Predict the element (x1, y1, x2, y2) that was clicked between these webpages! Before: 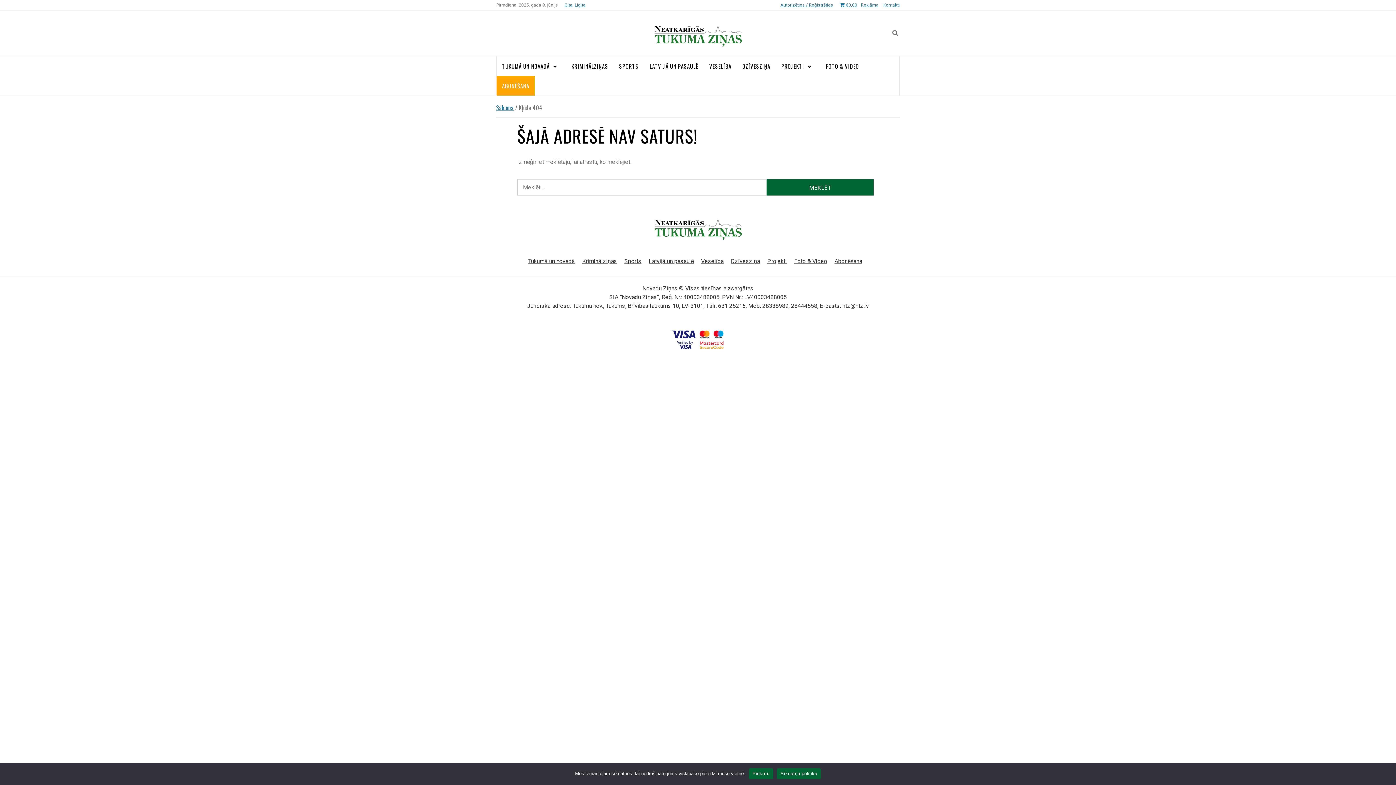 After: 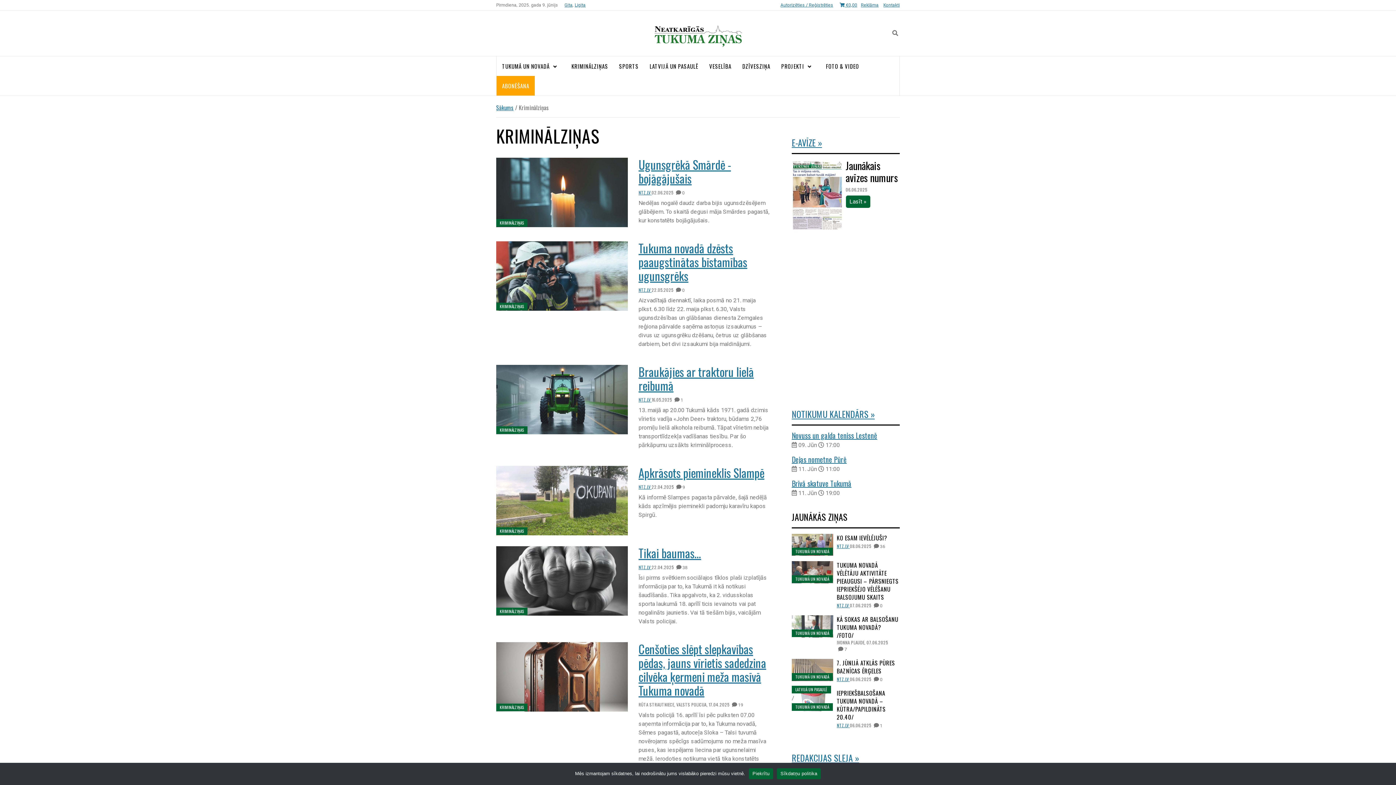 Action: bbox: (566, 56, 613, 76) label: KRIMINĀLZIŅAS